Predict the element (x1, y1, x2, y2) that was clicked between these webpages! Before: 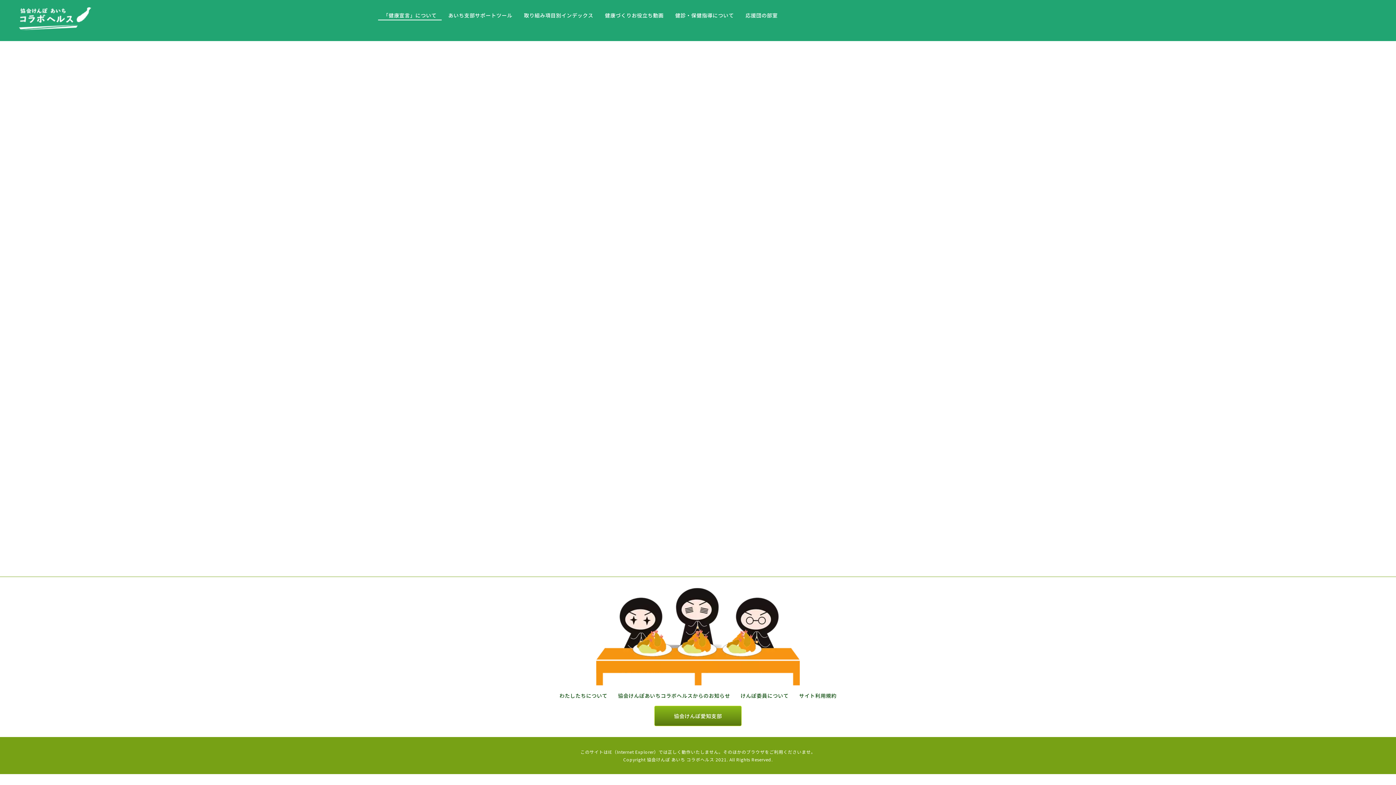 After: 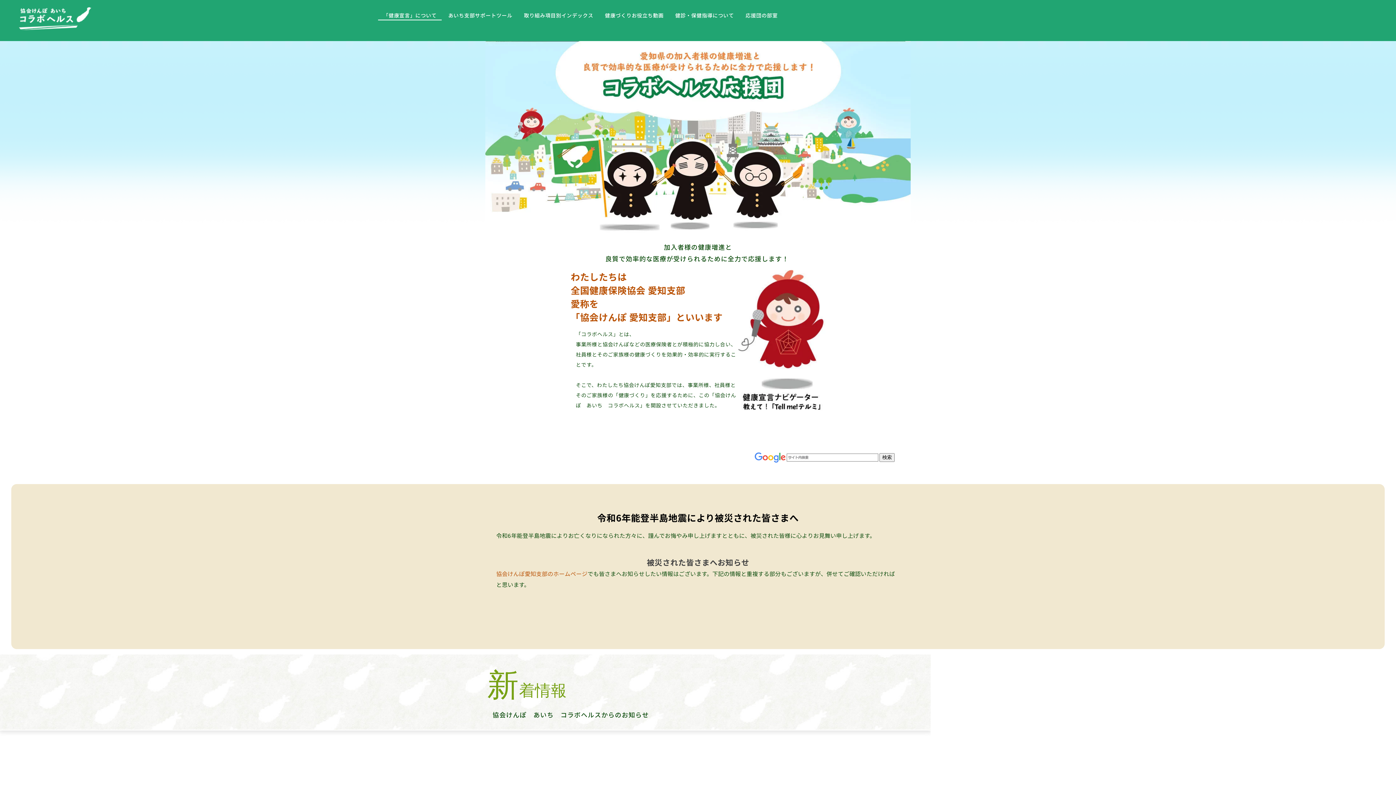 Action: label: TOP bbox: (534, 212, 542, 218)